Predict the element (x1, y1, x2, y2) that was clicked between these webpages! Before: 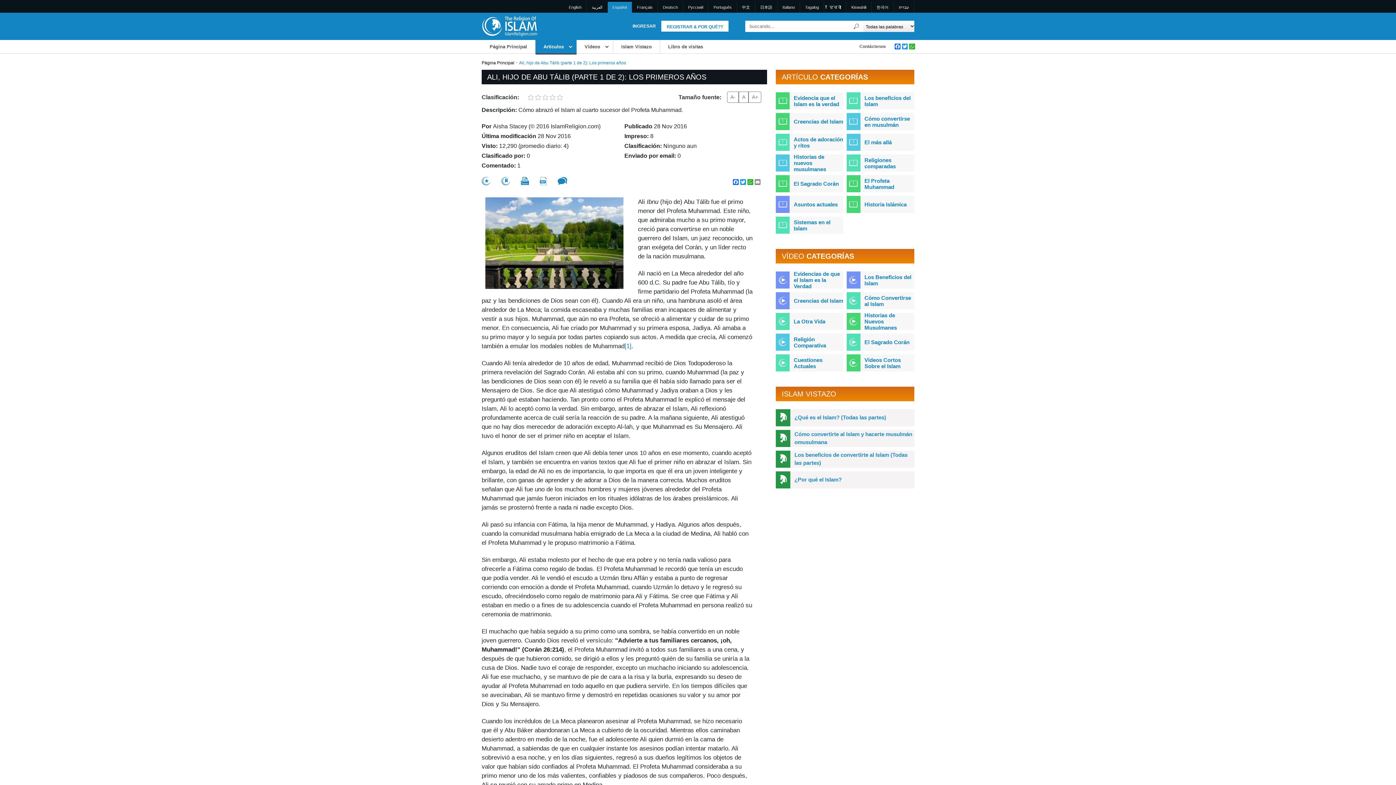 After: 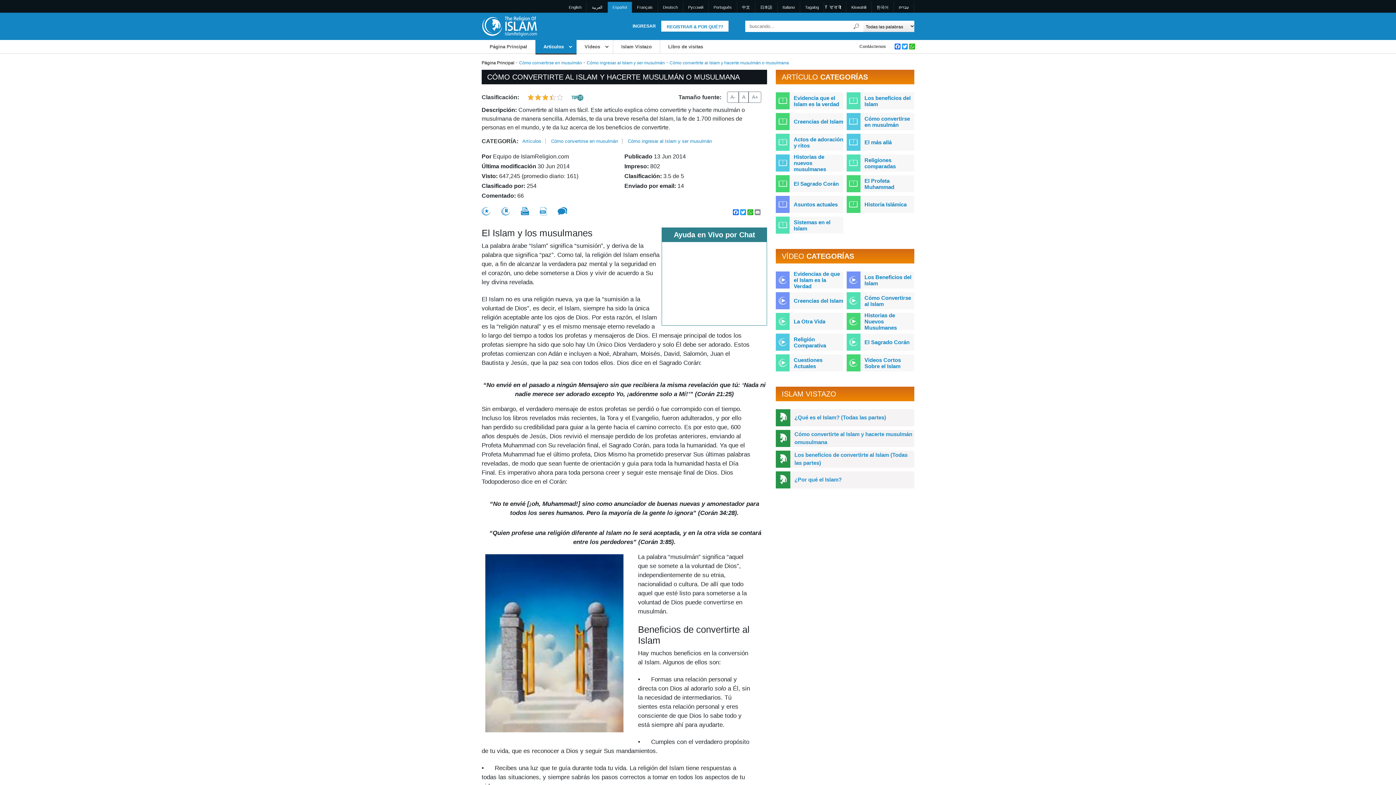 Action: label: Cómo convertirte al Islam y hacerte musulmán omusulmana bbox: (794, 430, 914, 446)